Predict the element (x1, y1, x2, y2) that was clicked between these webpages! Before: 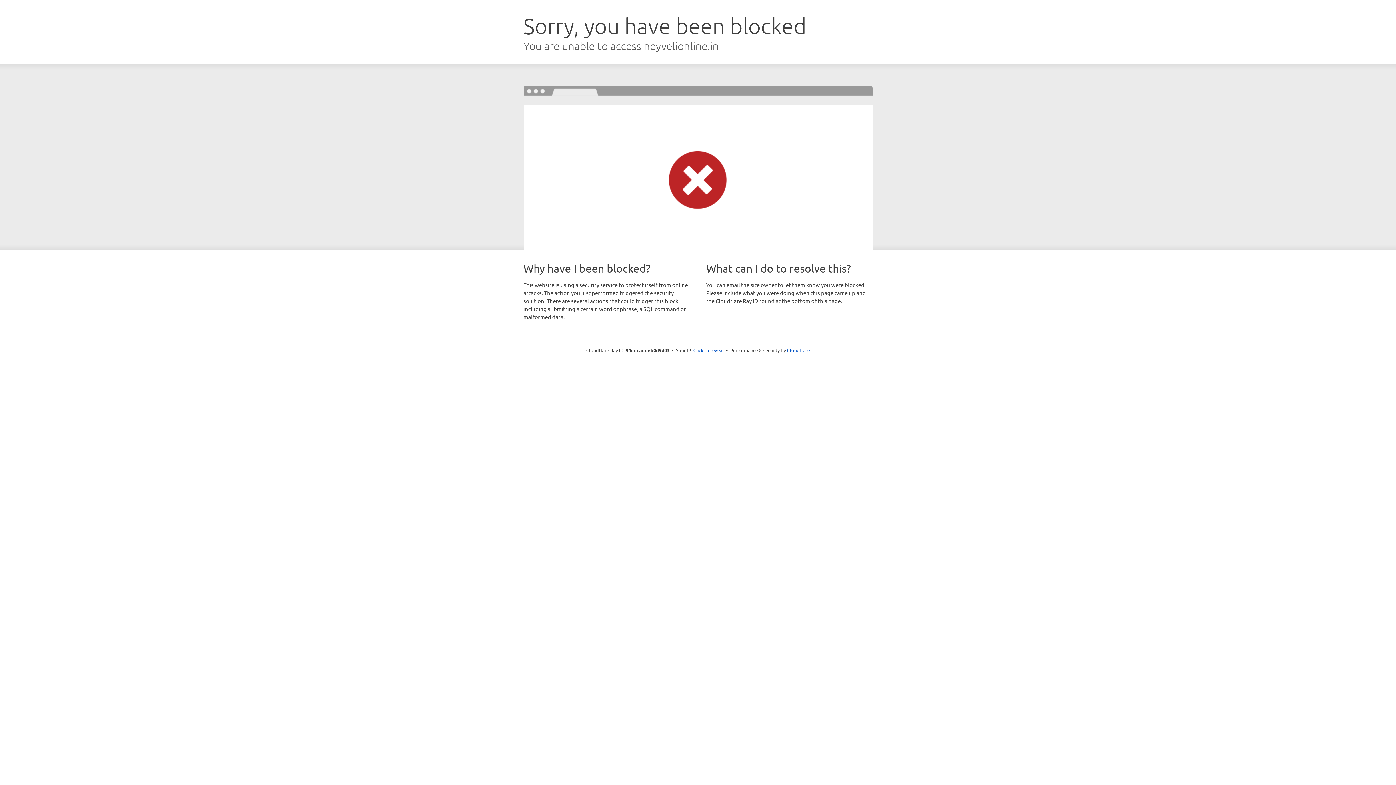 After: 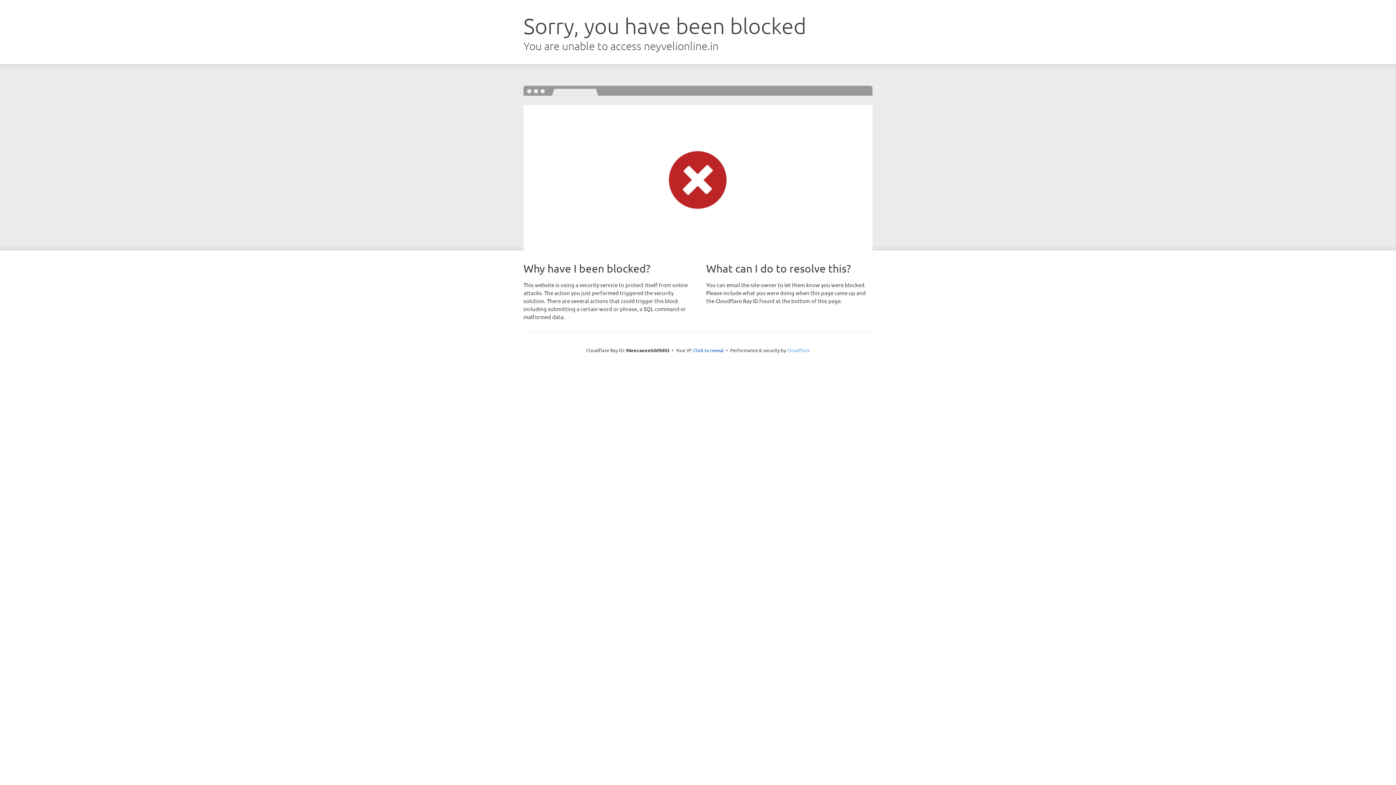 Action: bbox: (787, 347, 810, 353) label: Cloudflare